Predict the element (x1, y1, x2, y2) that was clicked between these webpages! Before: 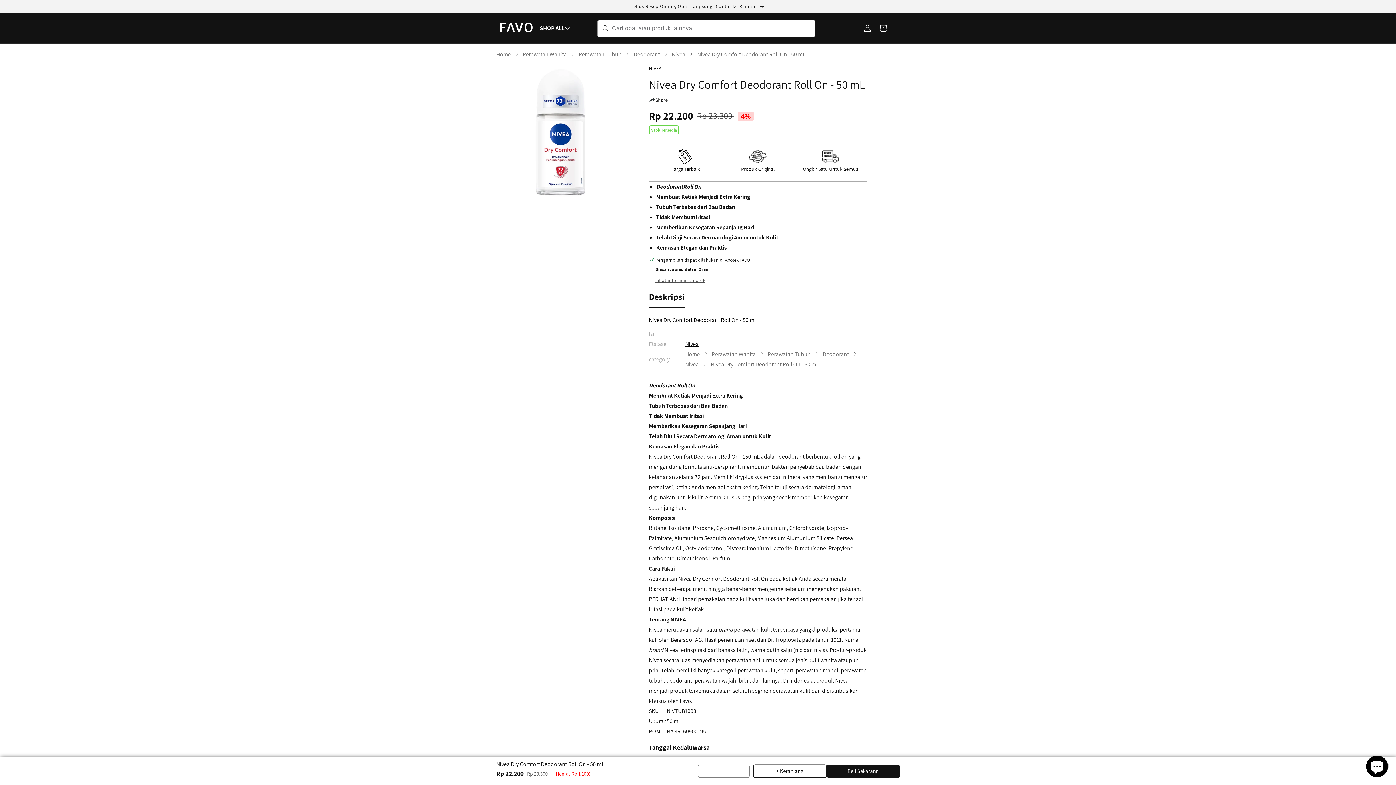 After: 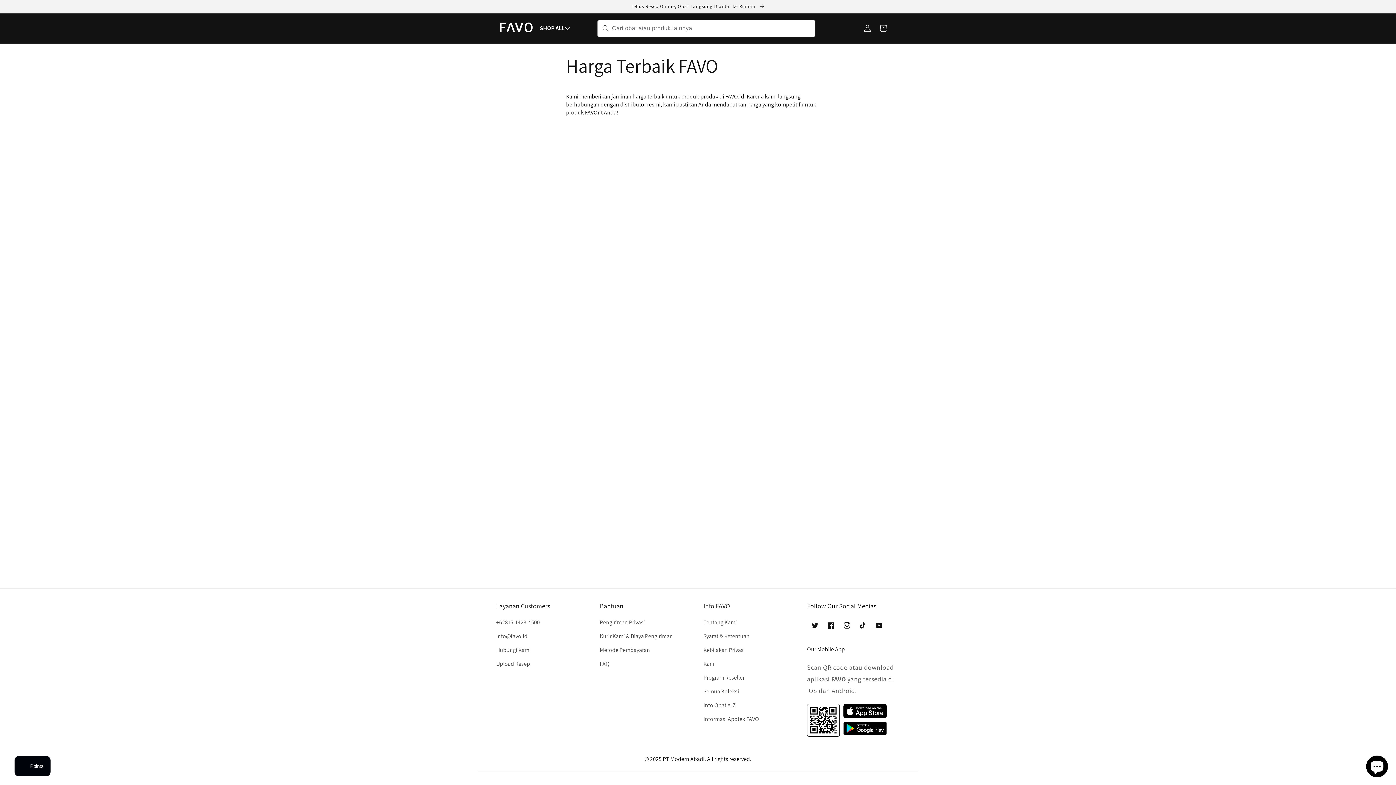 Action: bbox: (649, 147, 721, 172) label: Harga Terbaik